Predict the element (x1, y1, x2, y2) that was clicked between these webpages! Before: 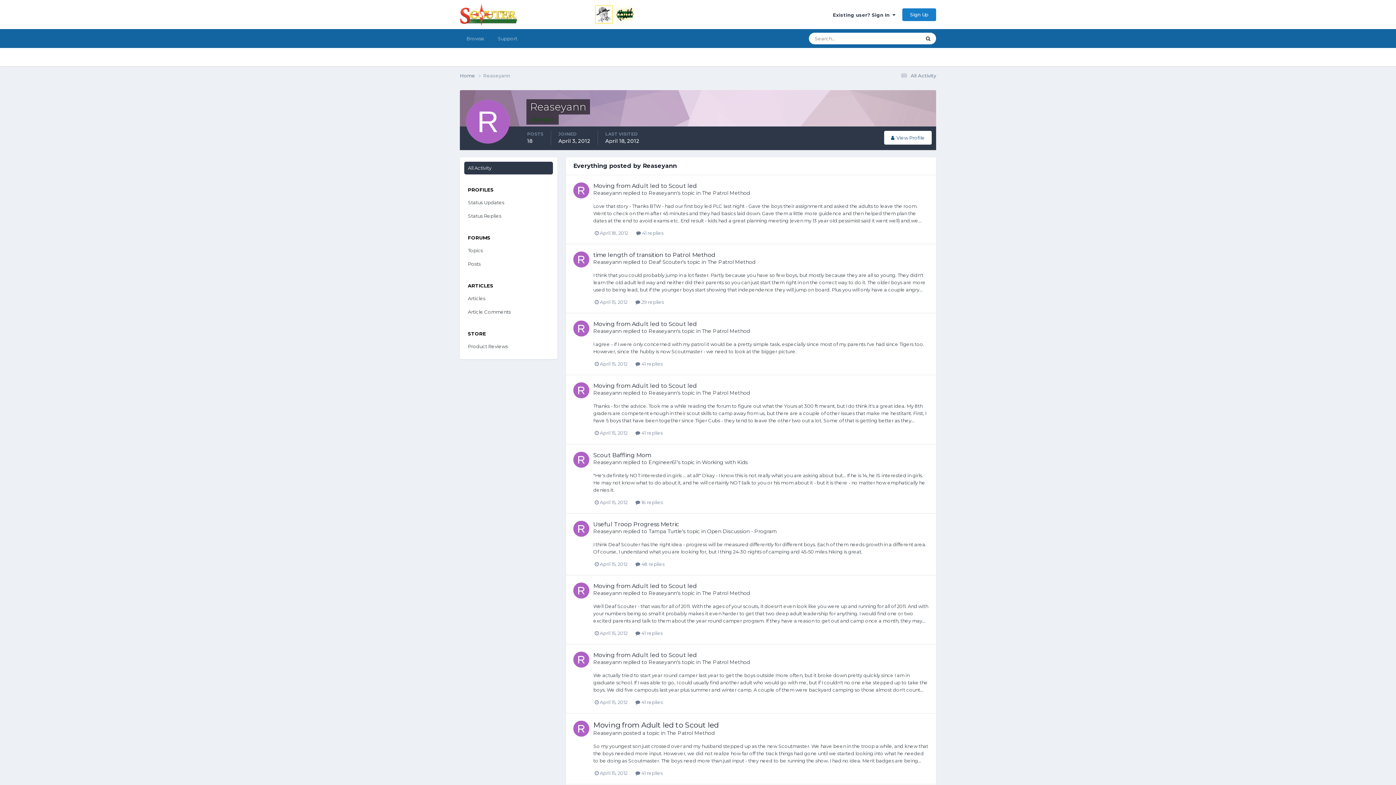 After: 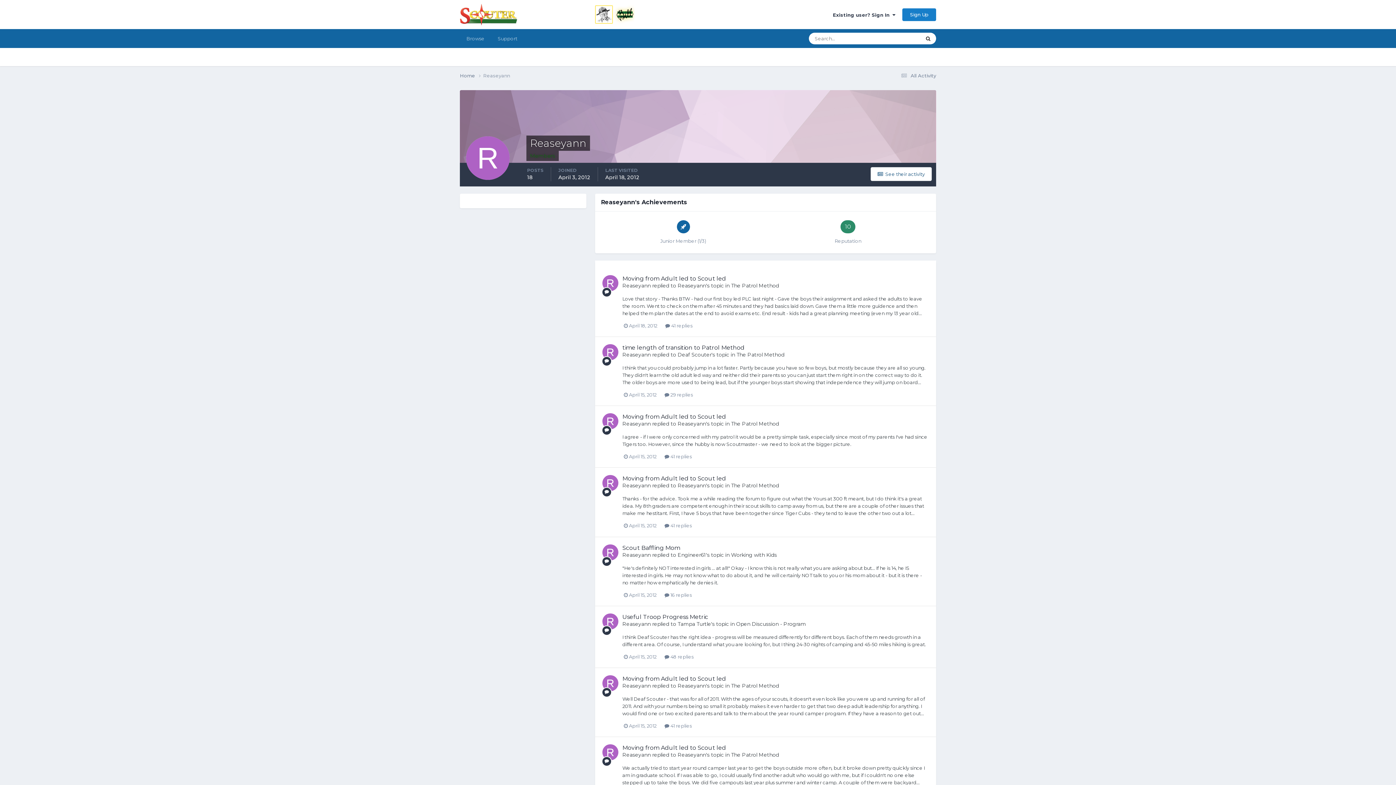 Action: bbox: (593, 459, 621, 465) label: Reaseyann